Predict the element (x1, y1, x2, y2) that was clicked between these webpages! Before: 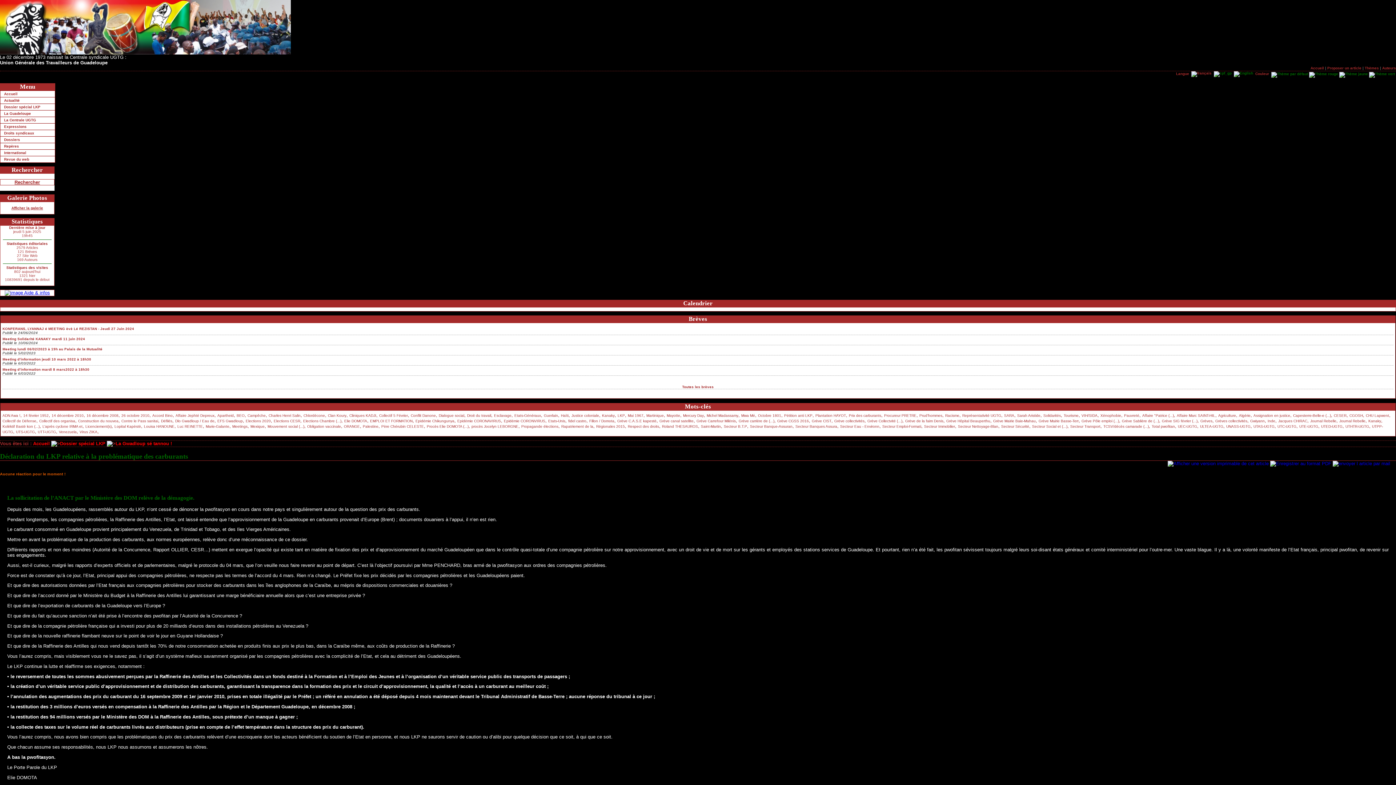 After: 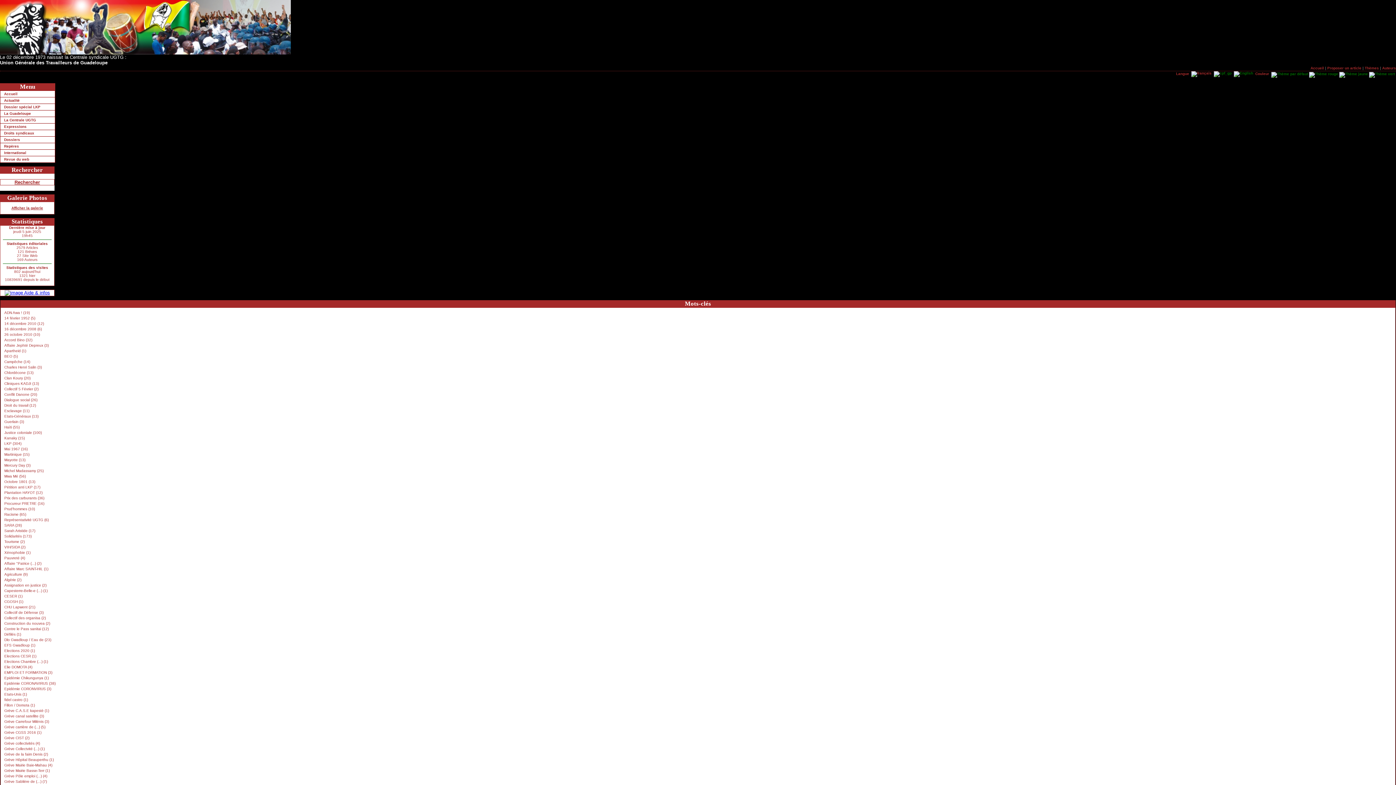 Action: bbox: (1032, 424, 1067, 428) label: Secteur Social et (...)